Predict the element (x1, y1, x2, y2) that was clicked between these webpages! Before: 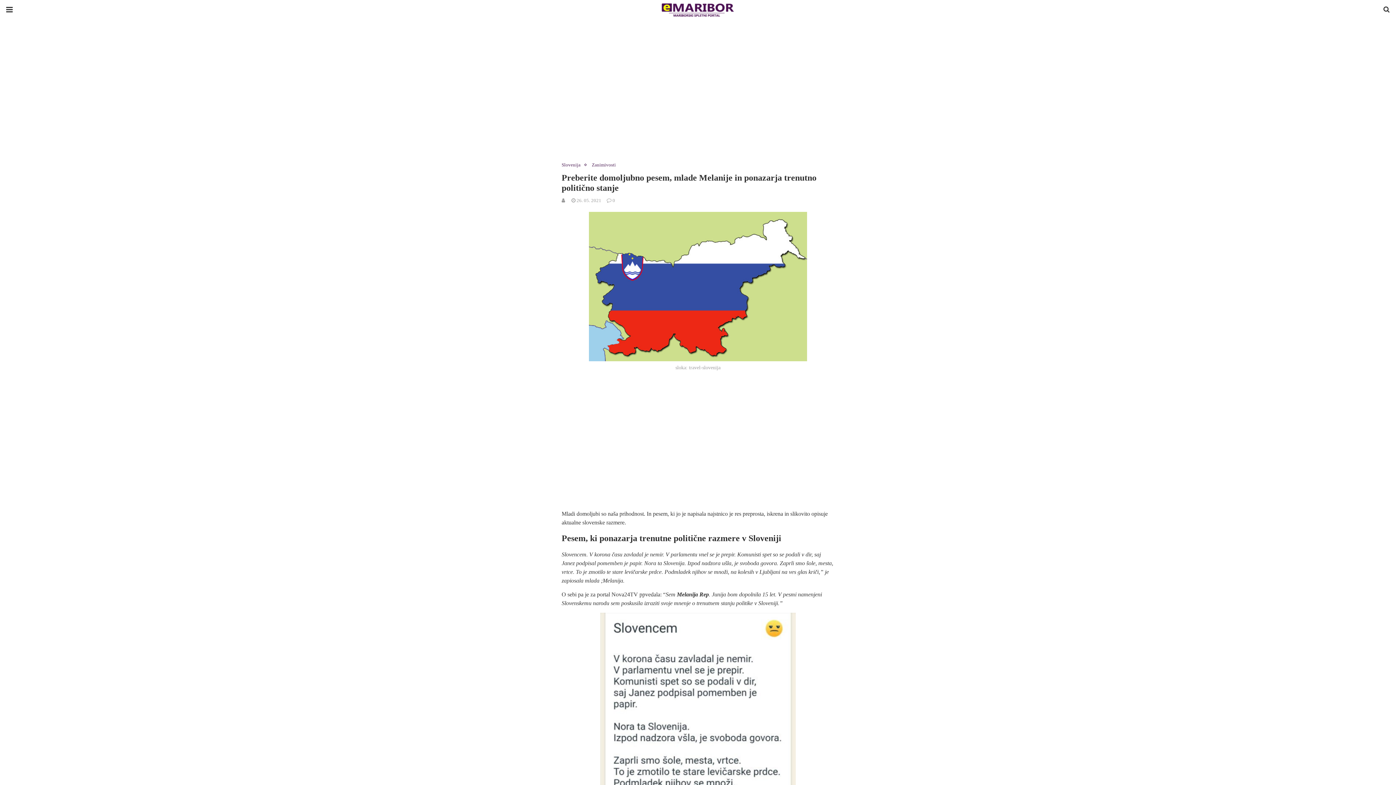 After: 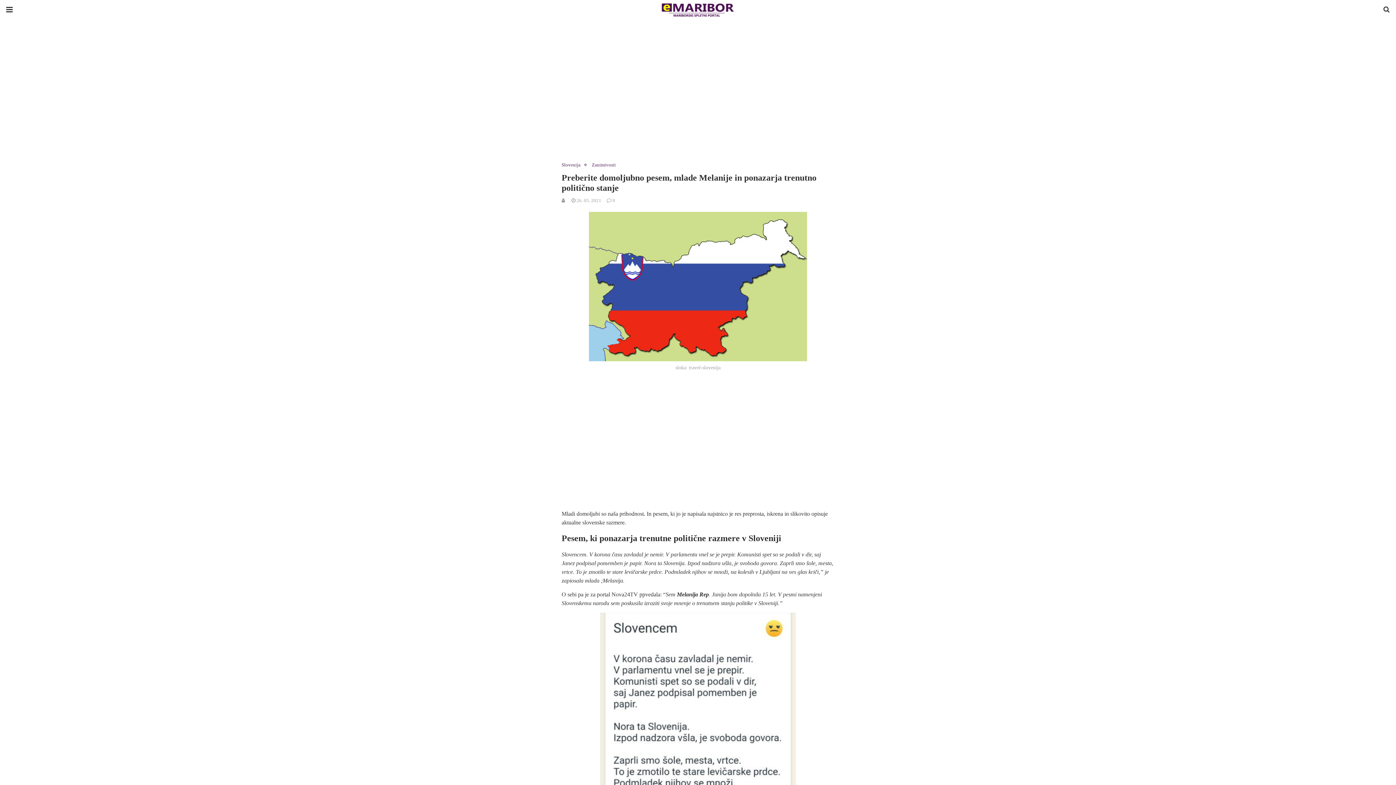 Action: bbox: (576, 197, 601, 203) label: 26. 05. 2021